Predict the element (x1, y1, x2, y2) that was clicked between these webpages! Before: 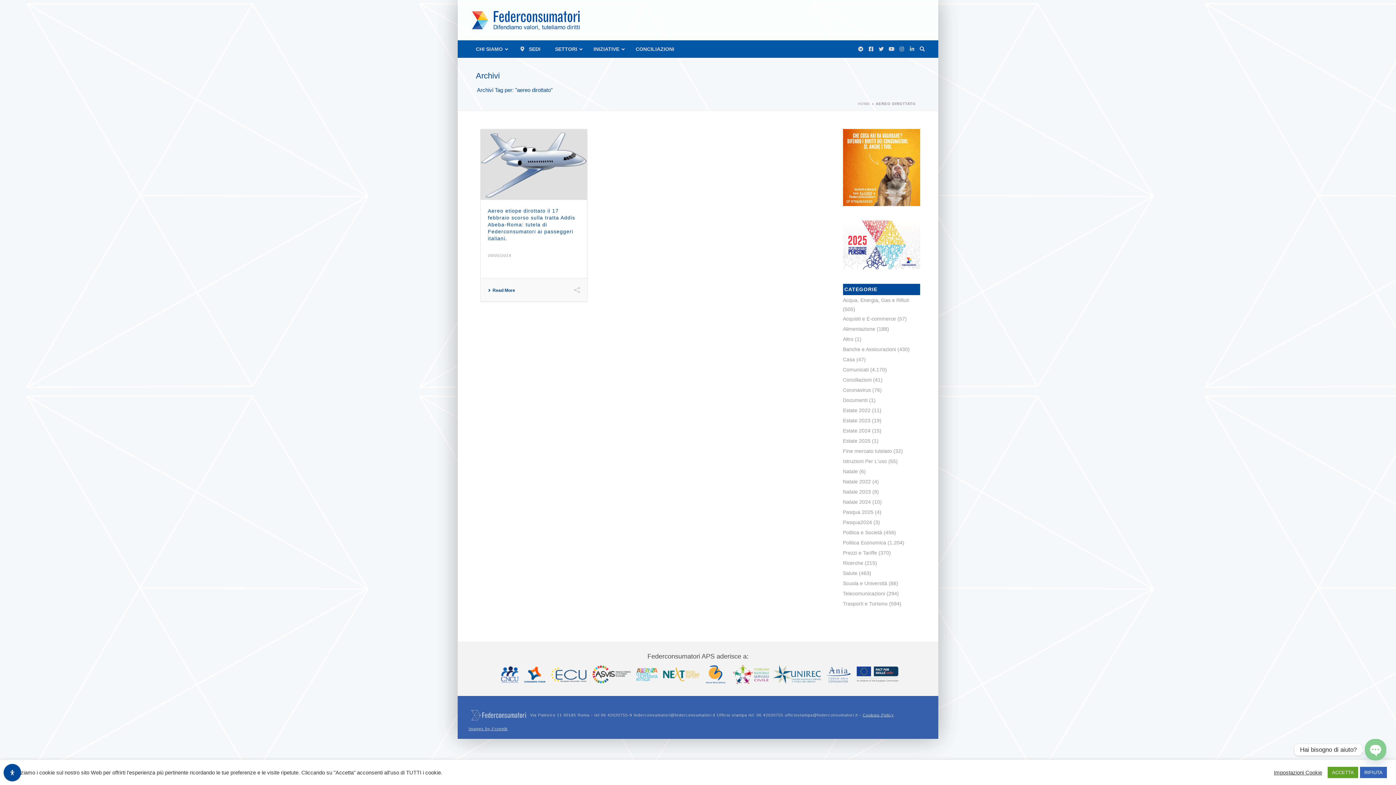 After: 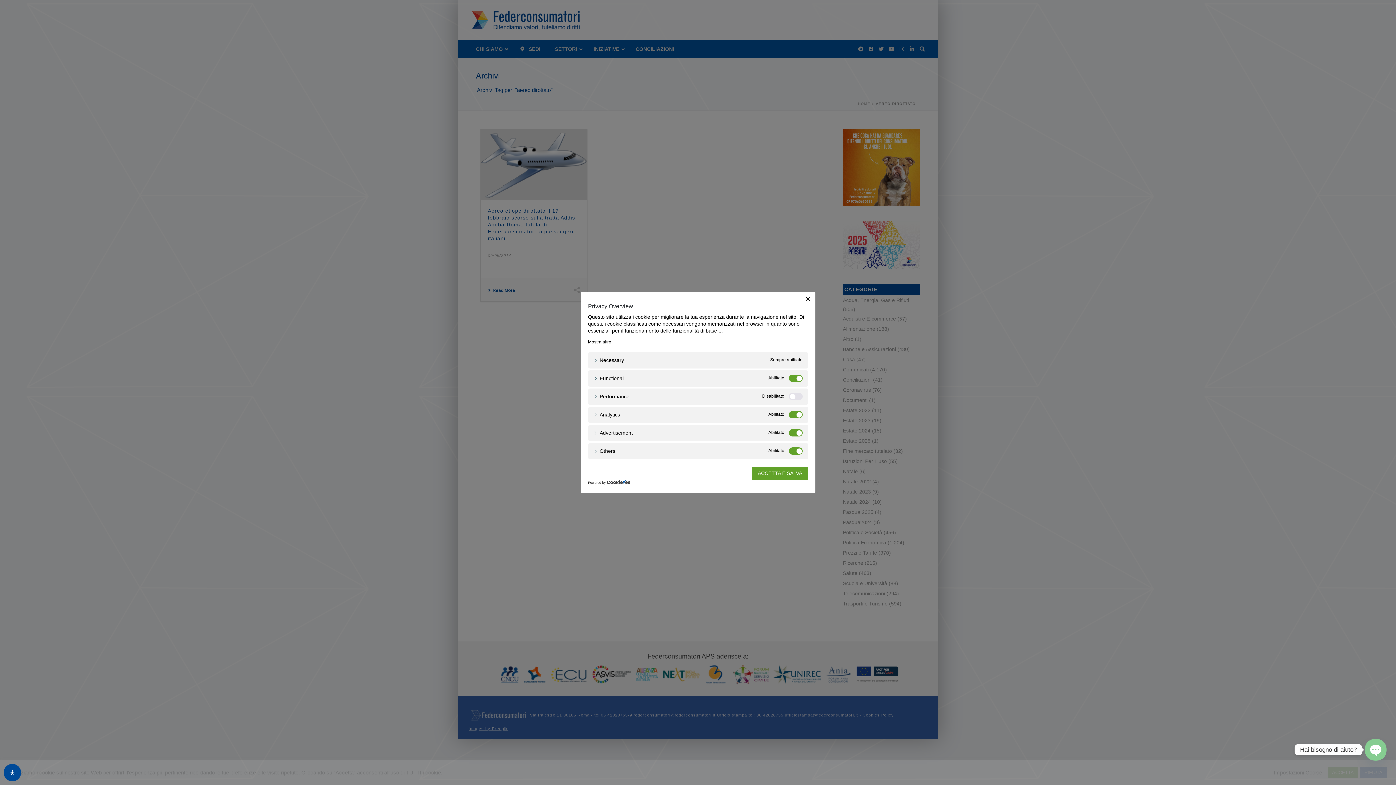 Action: bbox: (1274, 769, 1322, 776) label: Impostazioni Cookie